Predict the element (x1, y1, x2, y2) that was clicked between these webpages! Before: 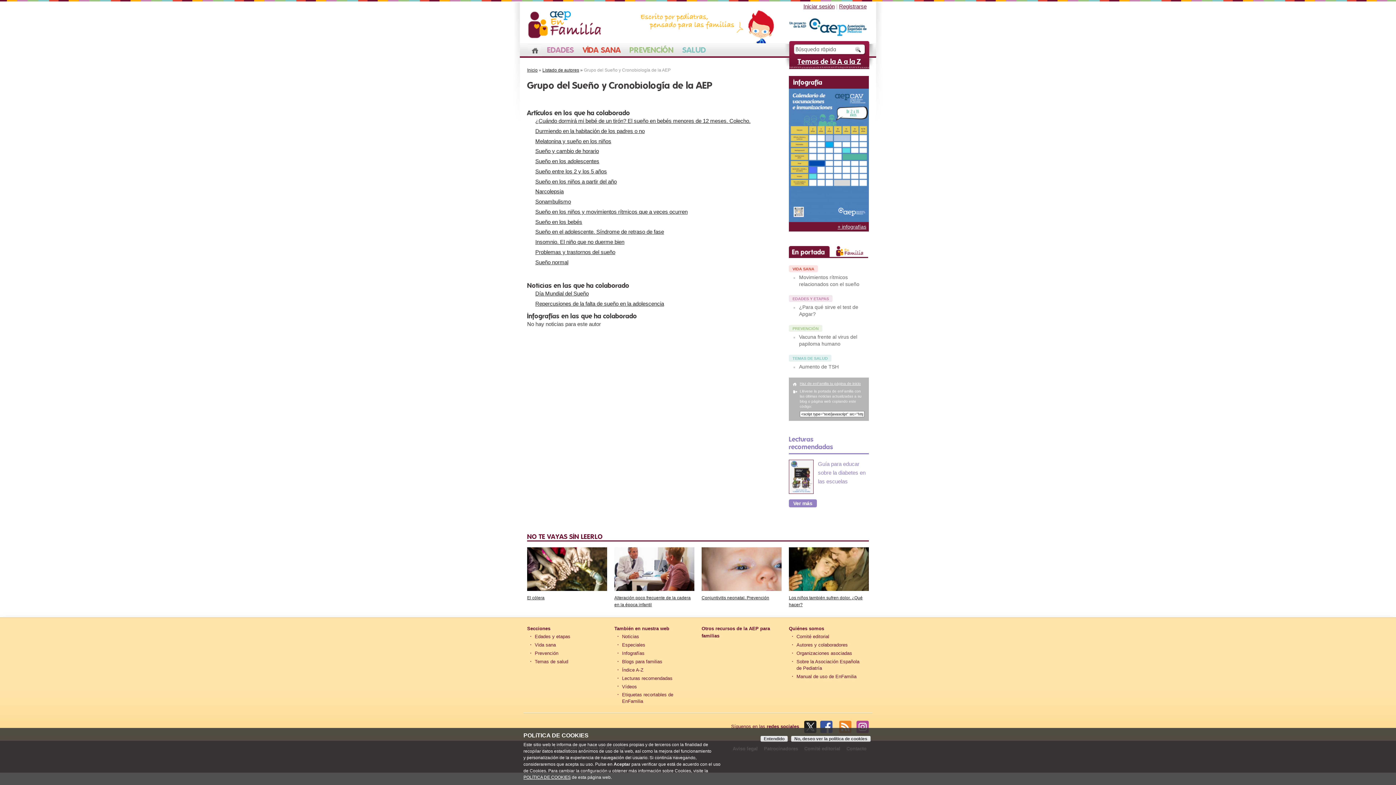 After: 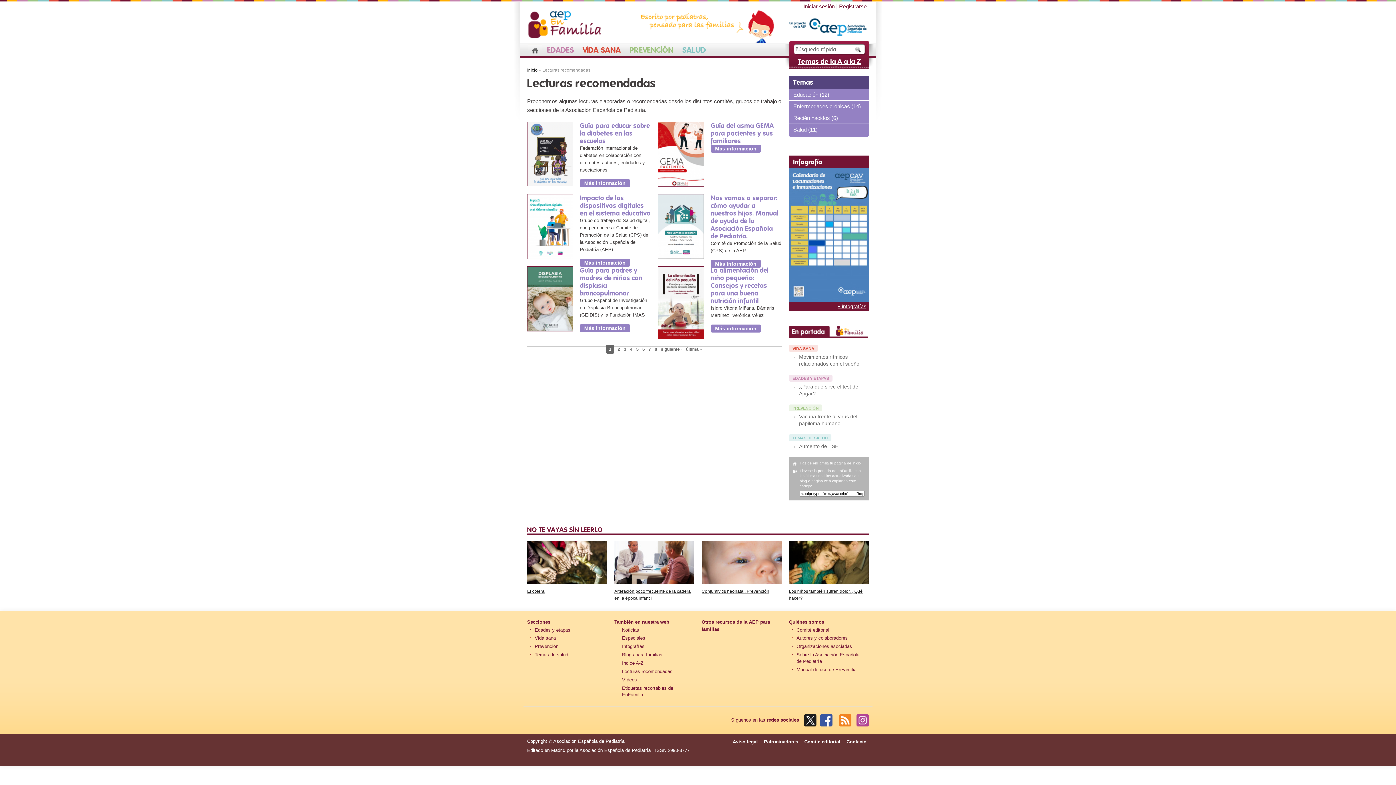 Action: label: Ver más bbox: (789, 499, 817, 507)